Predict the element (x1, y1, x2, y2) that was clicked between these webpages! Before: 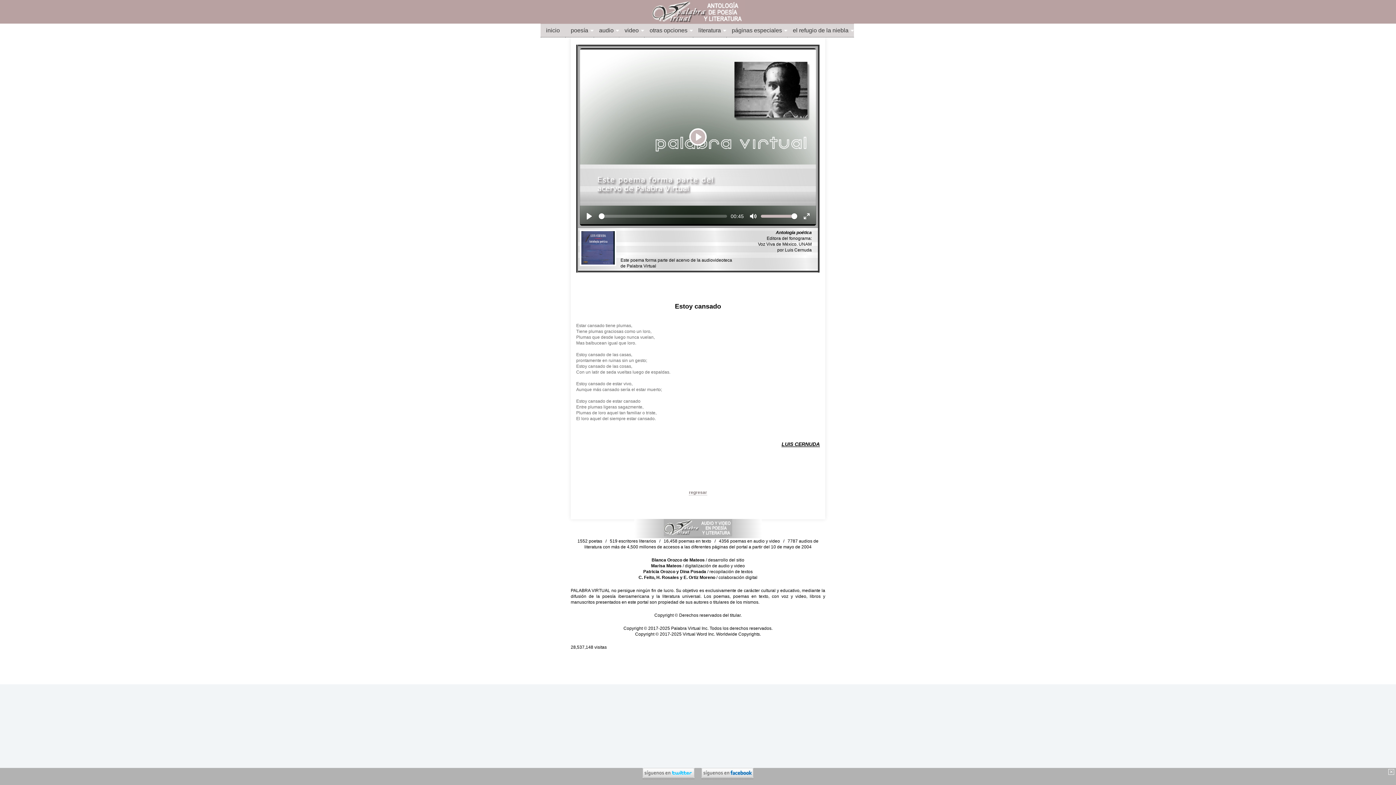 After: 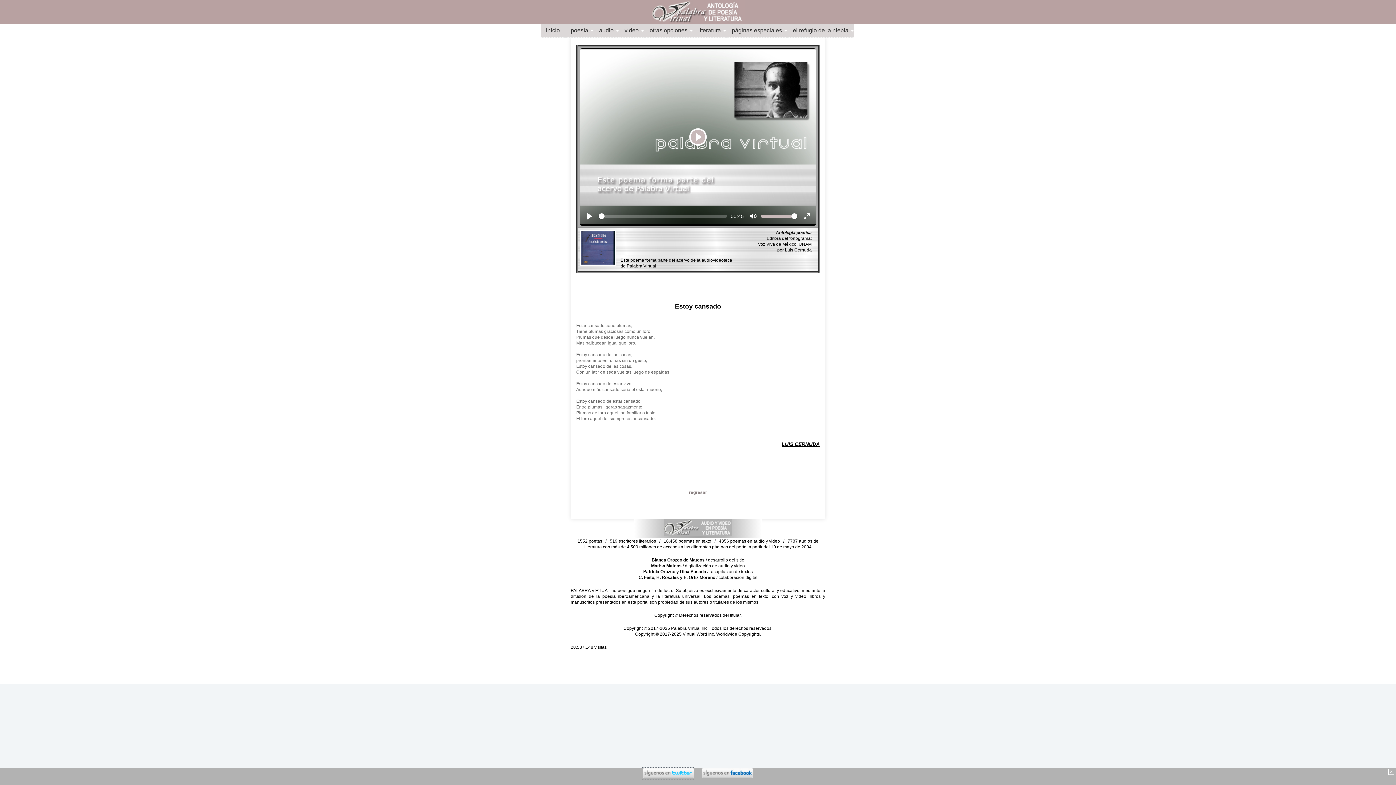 Action: bbox: (642, 773, 694, 779)